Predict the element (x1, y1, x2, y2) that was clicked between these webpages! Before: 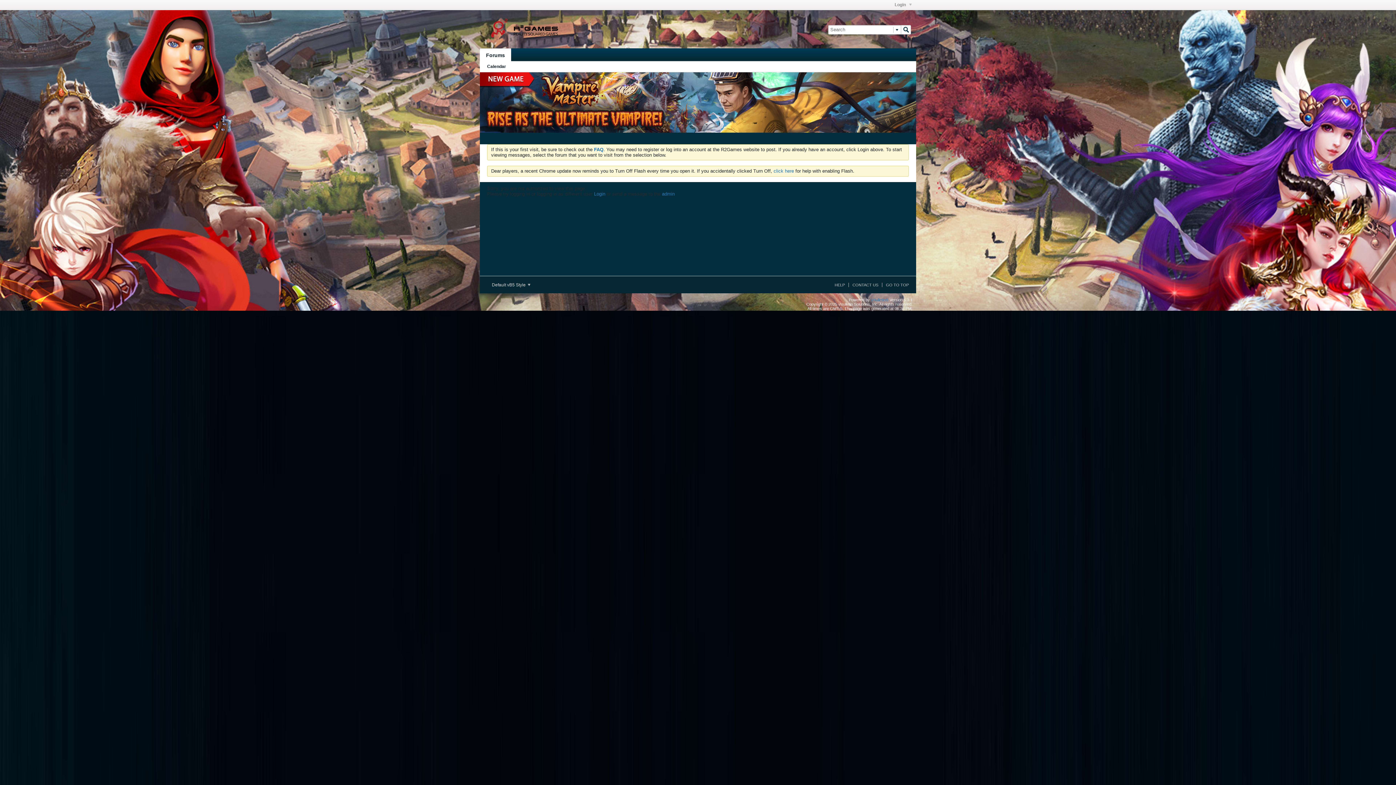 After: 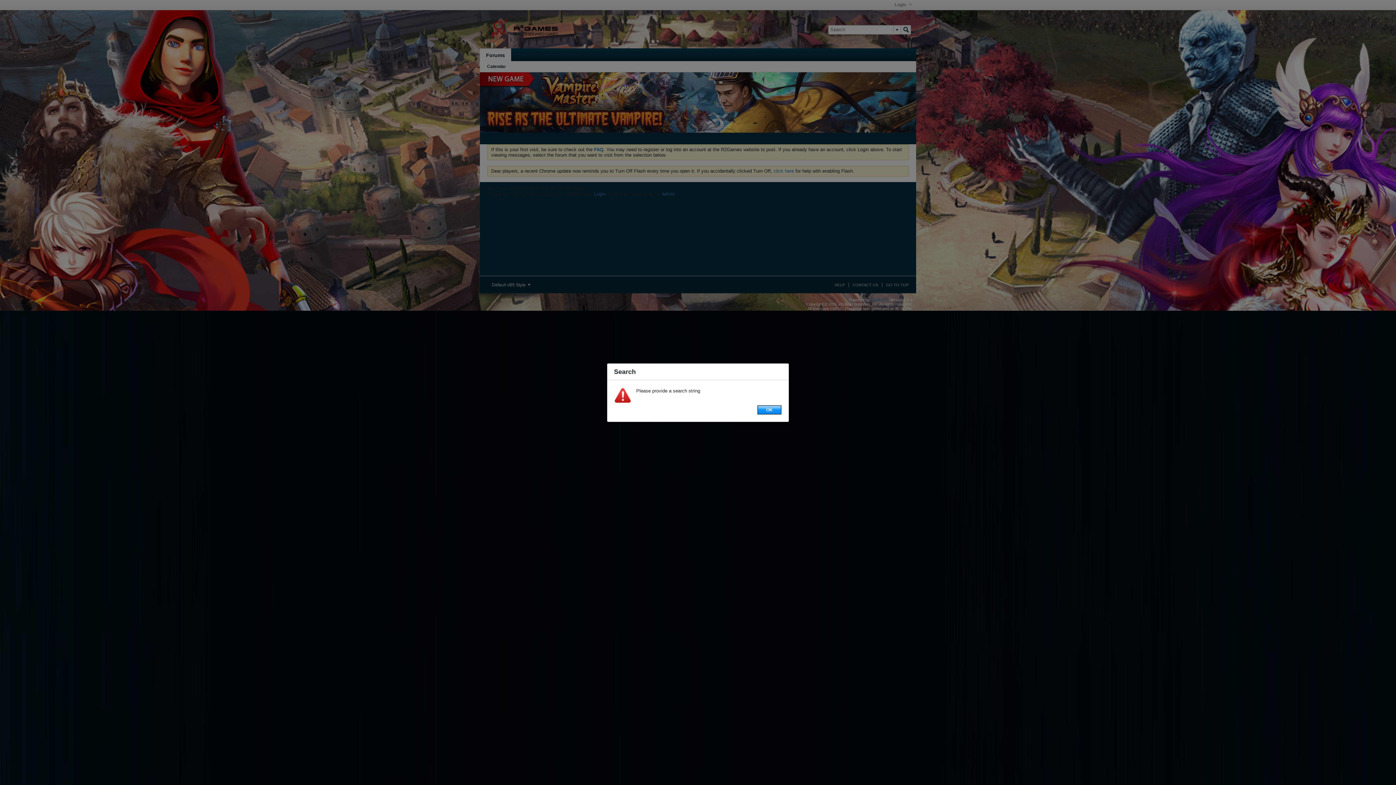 Action: bbox: (901, 24, 911, 34)